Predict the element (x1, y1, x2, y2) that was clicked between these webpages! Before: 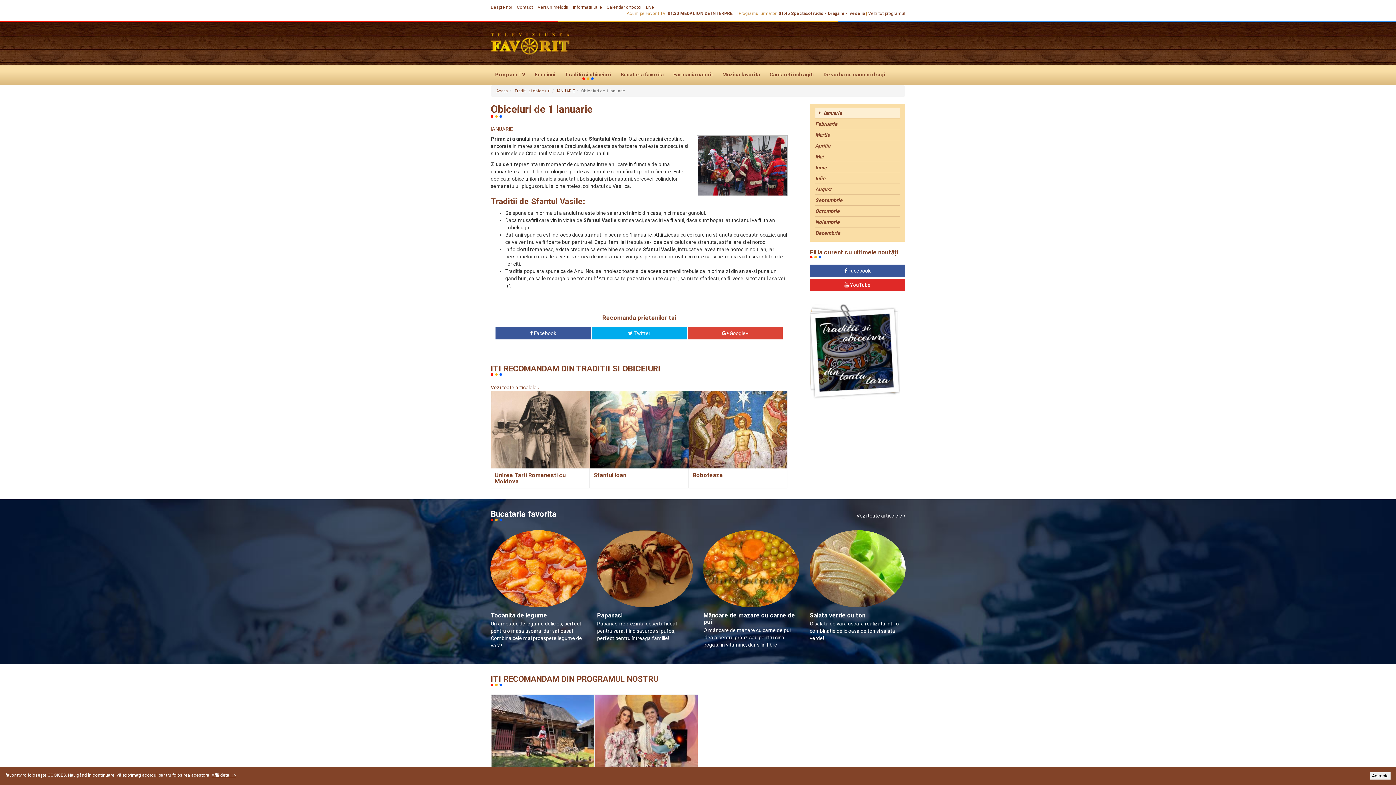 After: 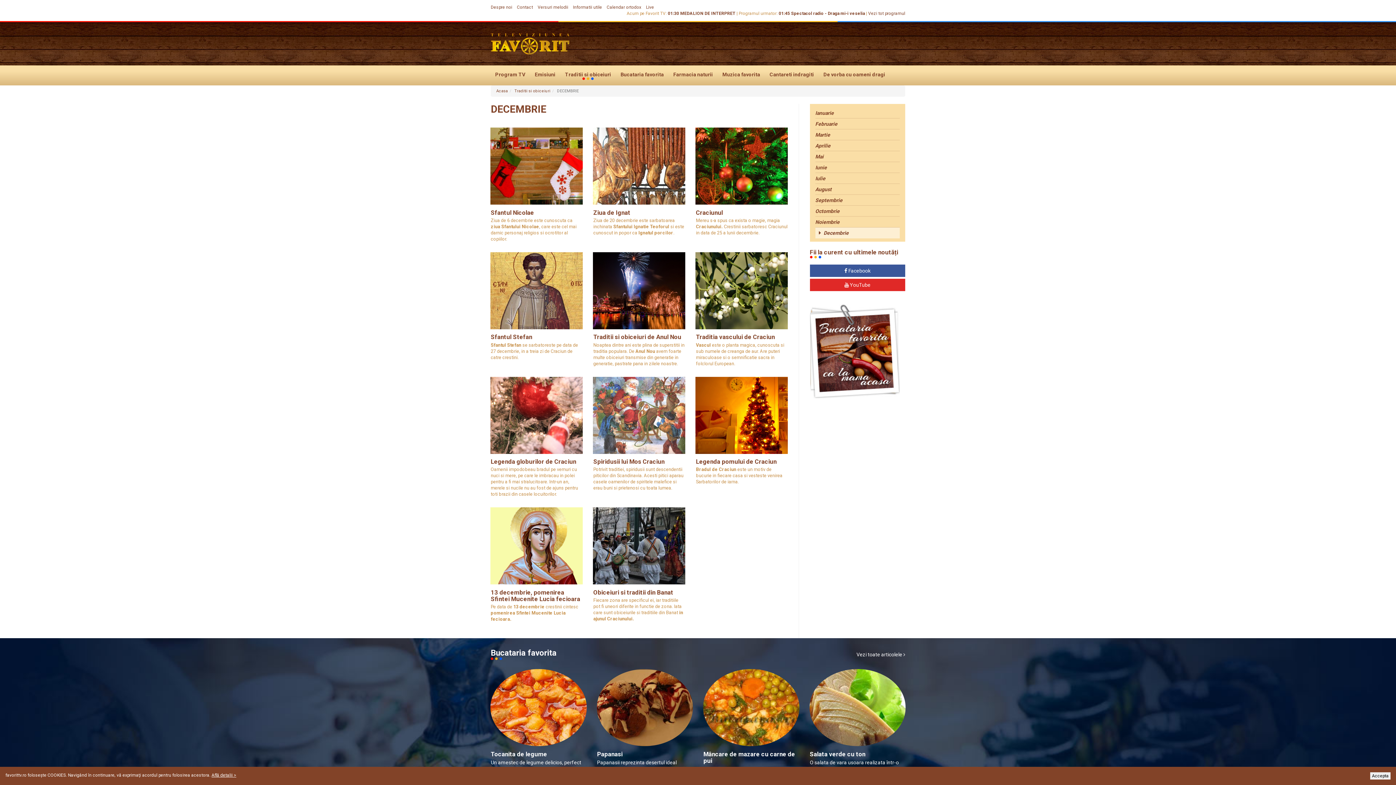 Action: bbox: (815, 227, 900, 238) label: Decembrie